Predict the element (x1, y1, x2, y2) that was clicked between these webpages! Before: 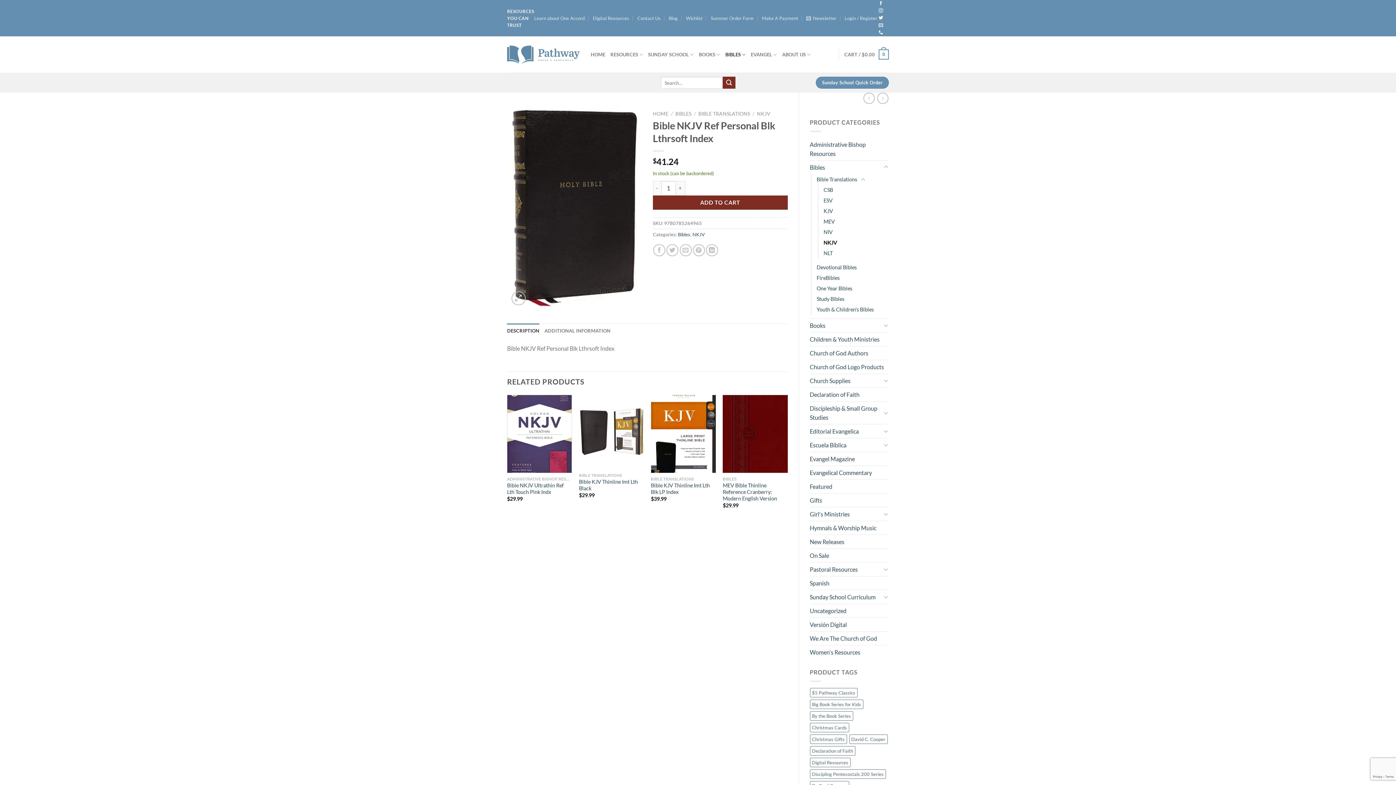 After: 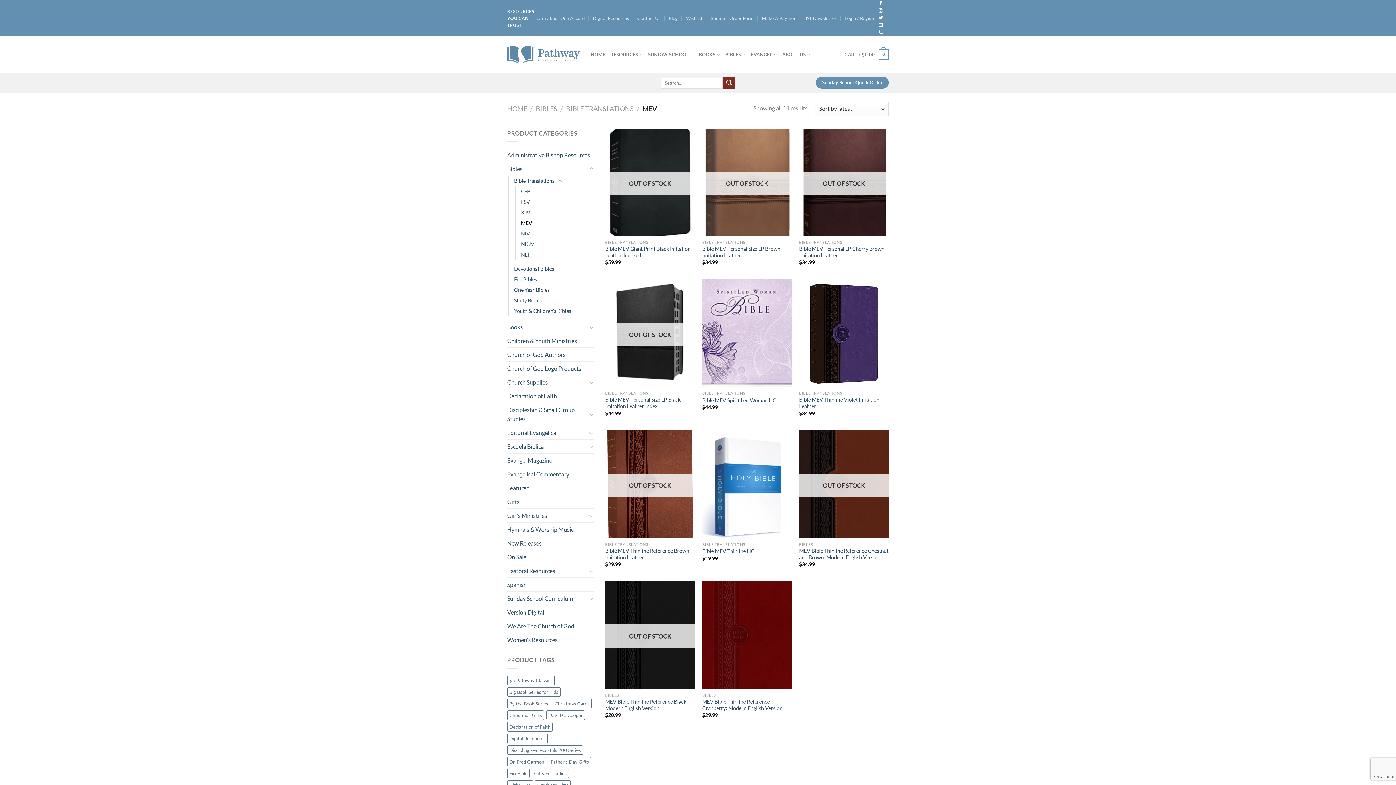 Action: bbox: (823, 216, 835, 226) label: MEV